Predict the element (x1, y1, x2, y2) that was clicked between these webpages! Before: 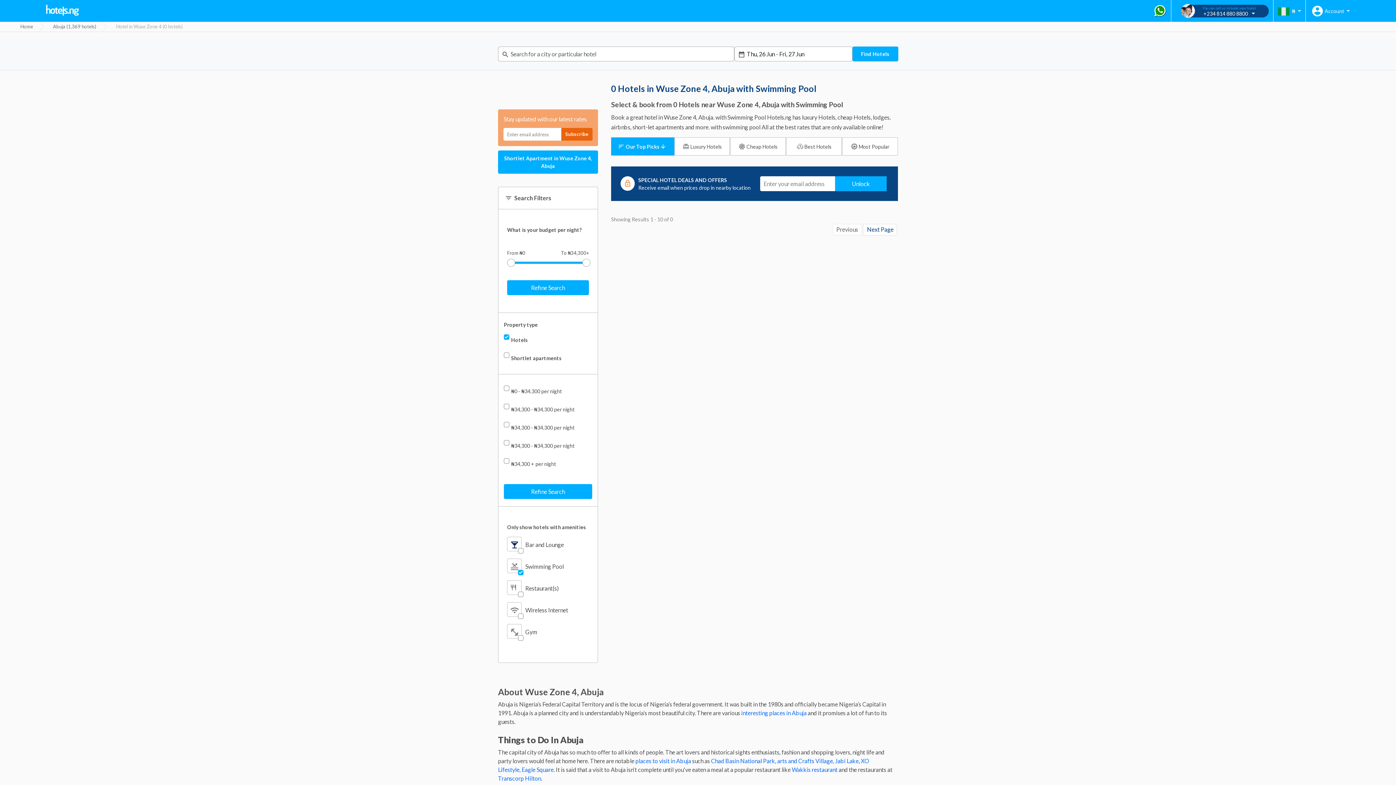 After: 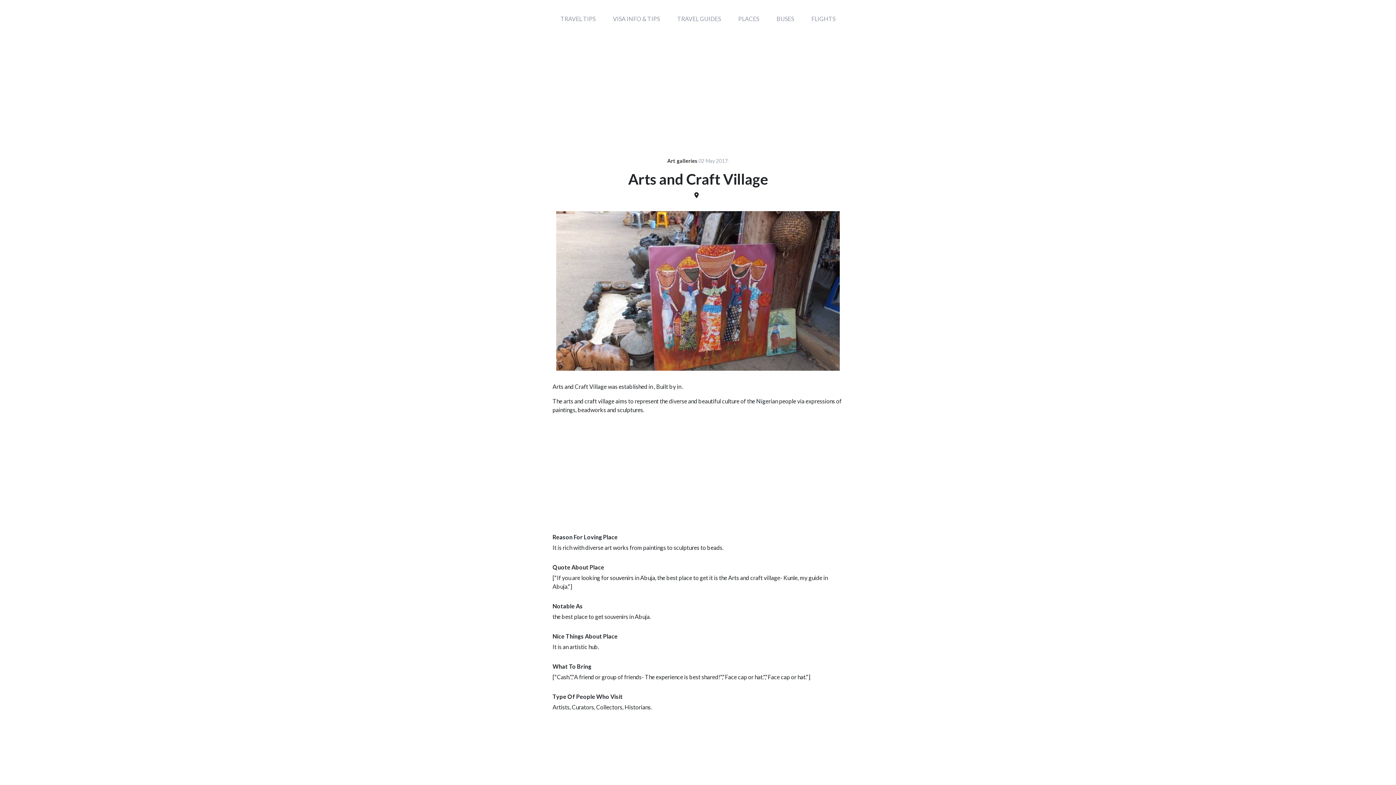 Action: label: arts and Crafts Village bbox: (777, 757, 833, 764)